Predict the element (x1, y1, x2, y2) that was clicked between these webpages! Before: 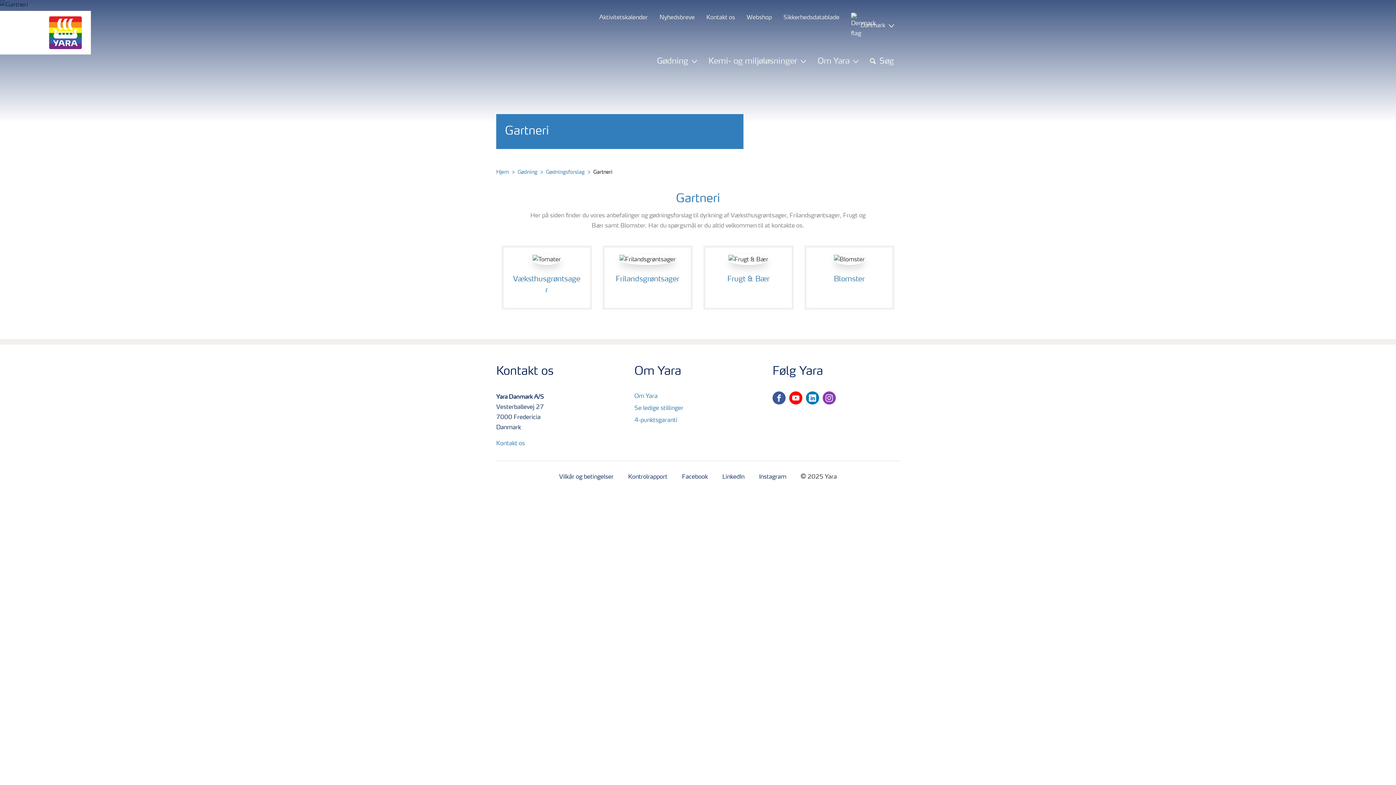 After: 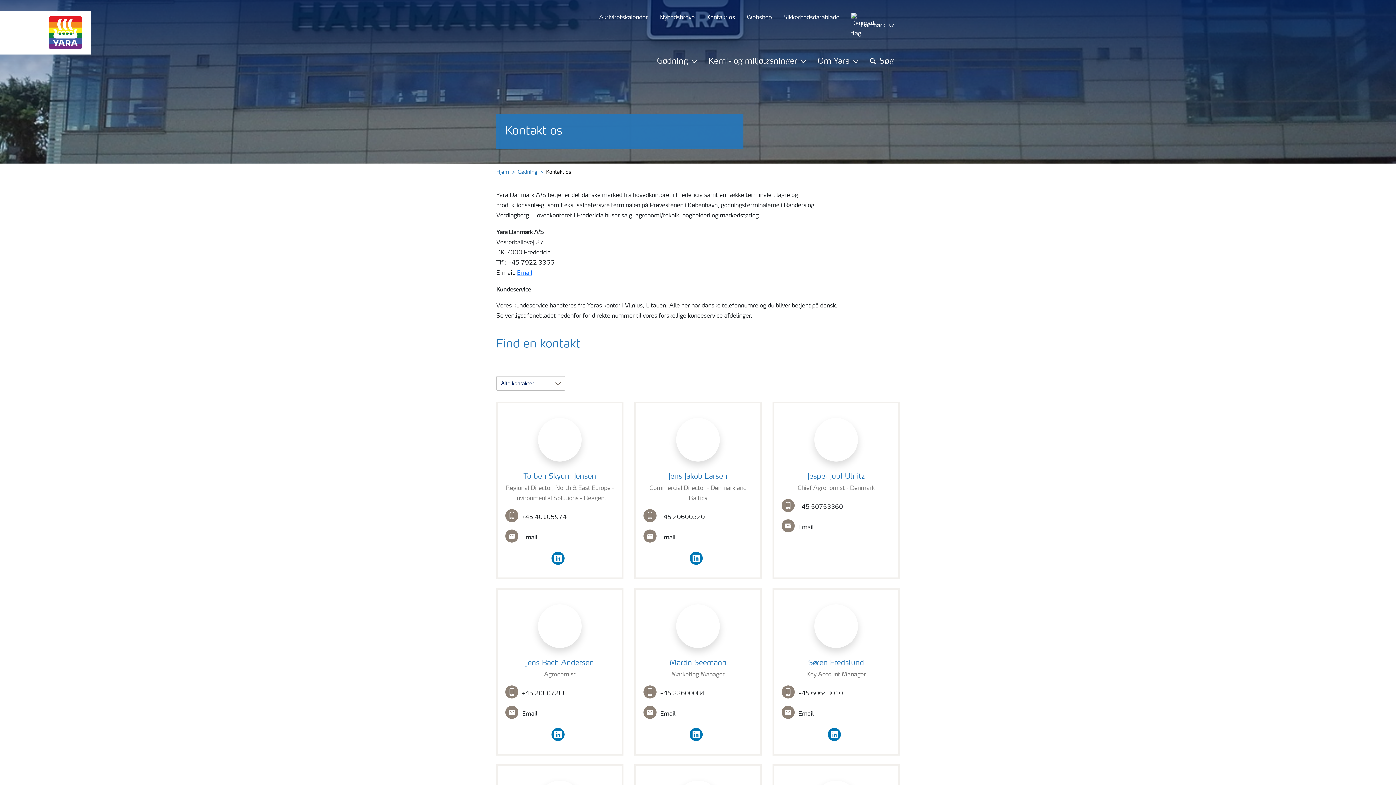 Action: bbox: (496, 441, 525, 446) label: Kontakt os